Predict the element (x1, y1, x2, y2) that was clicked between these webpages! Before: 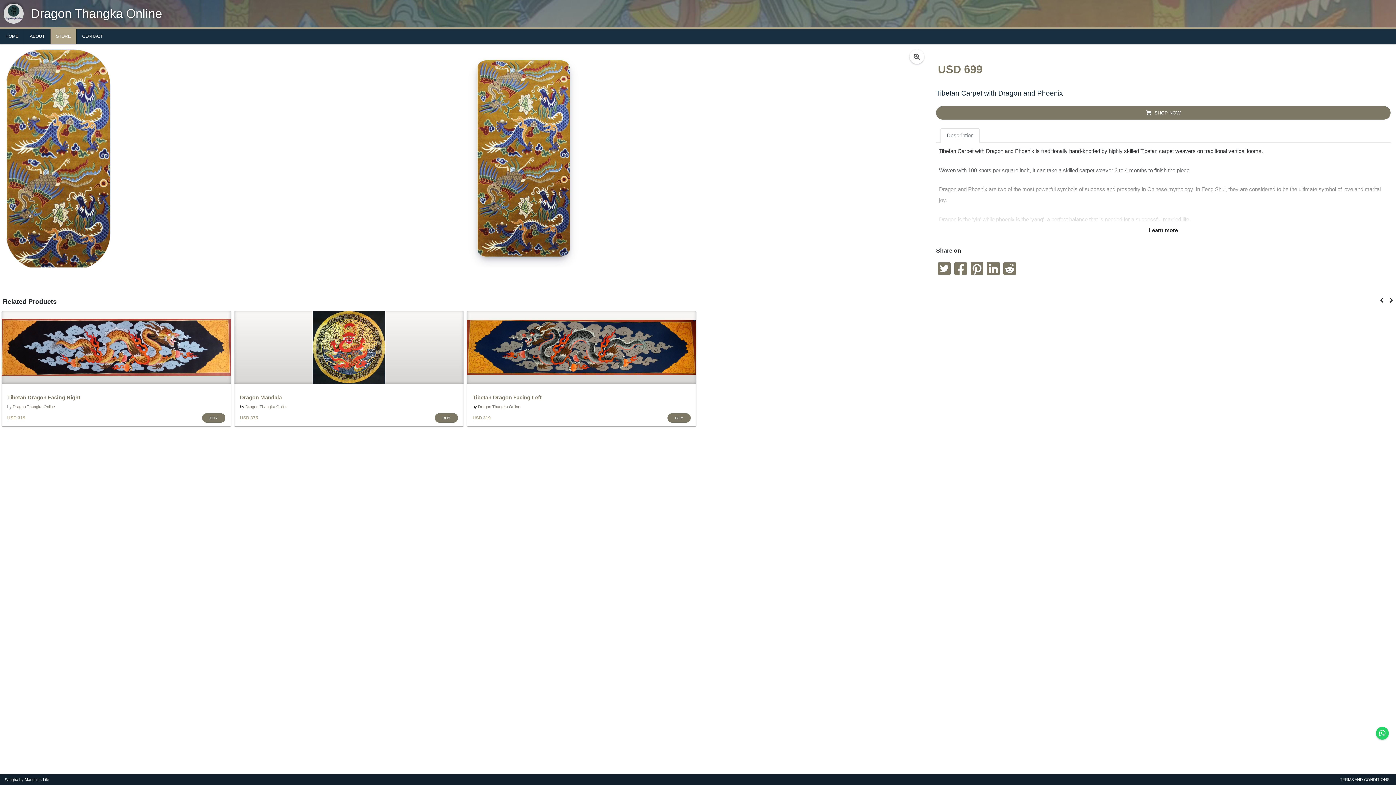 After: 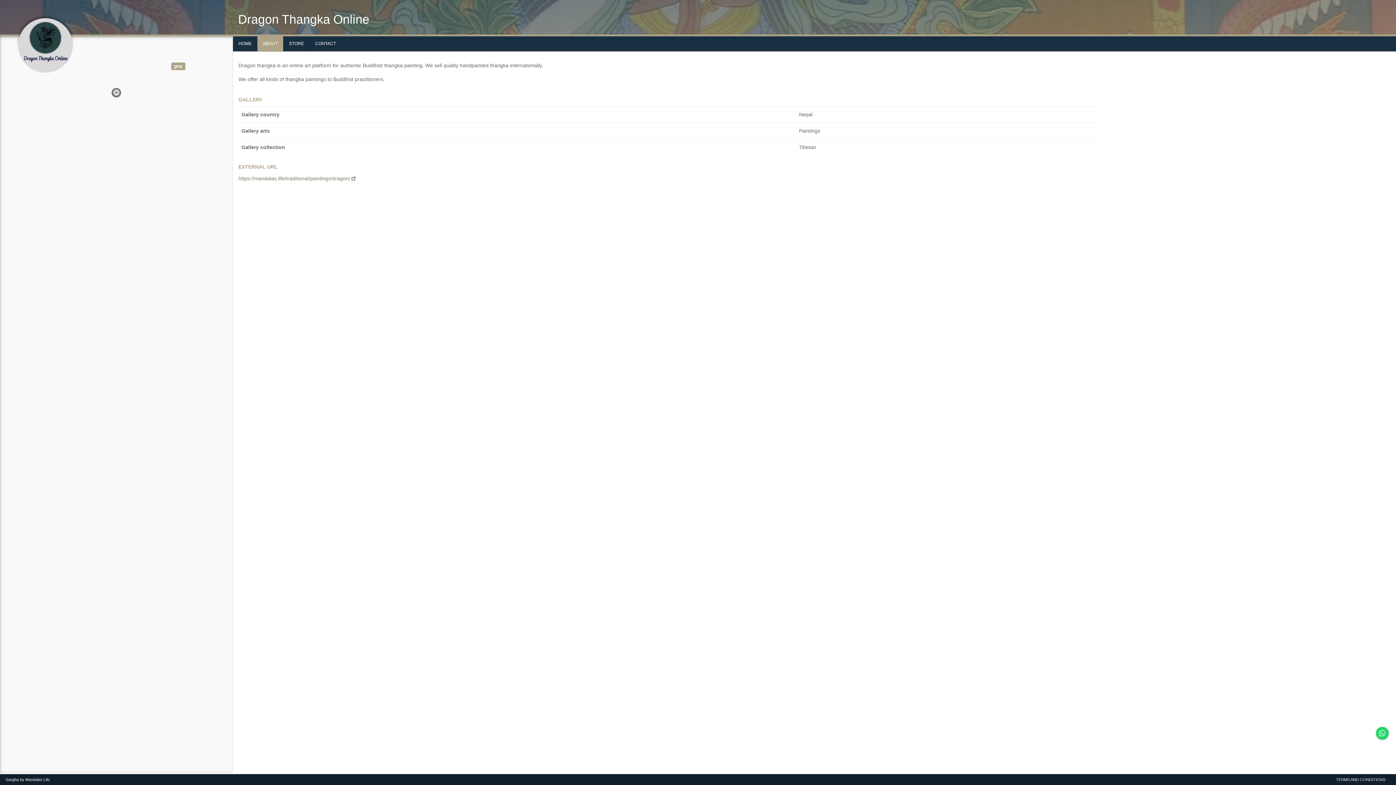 Action: label: ABOUT bbox: (24, 29, 50, 44)